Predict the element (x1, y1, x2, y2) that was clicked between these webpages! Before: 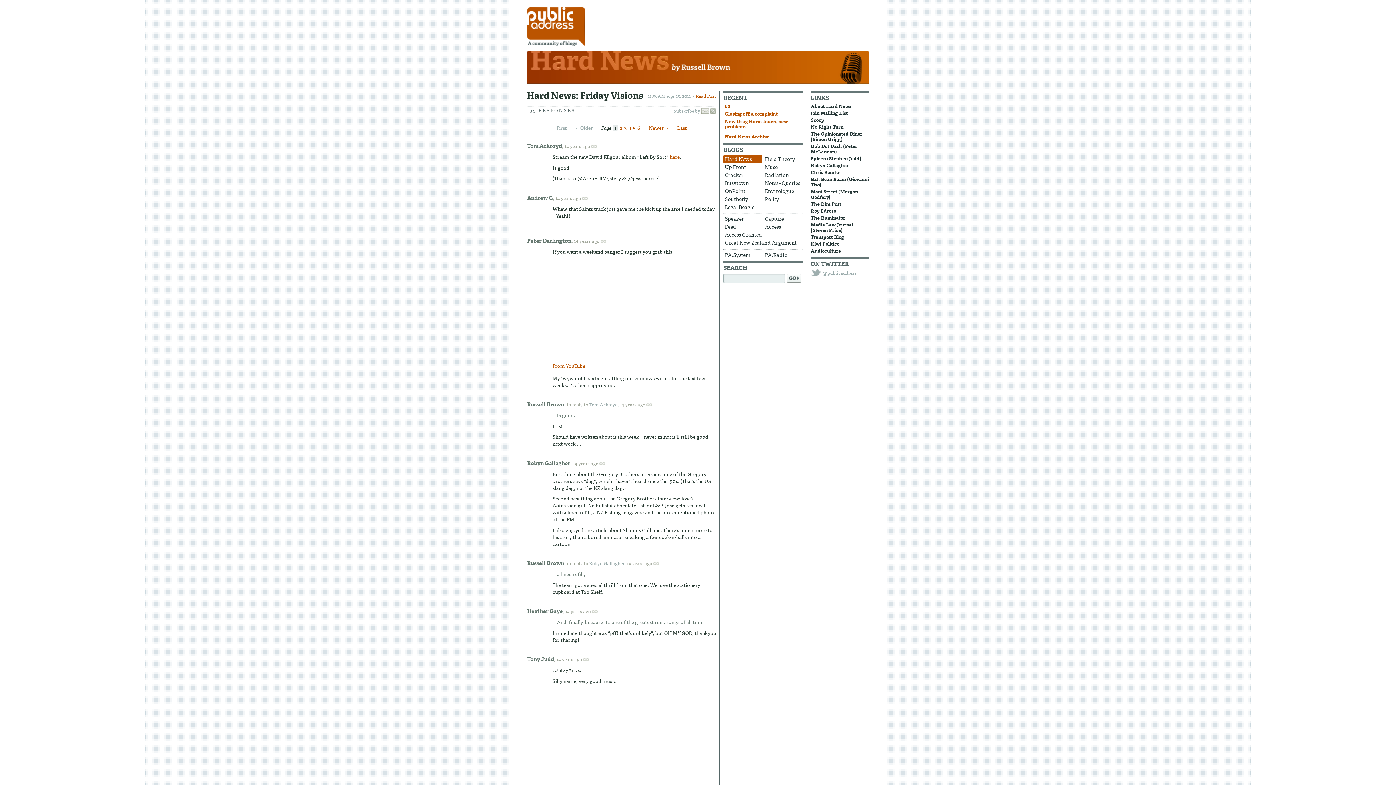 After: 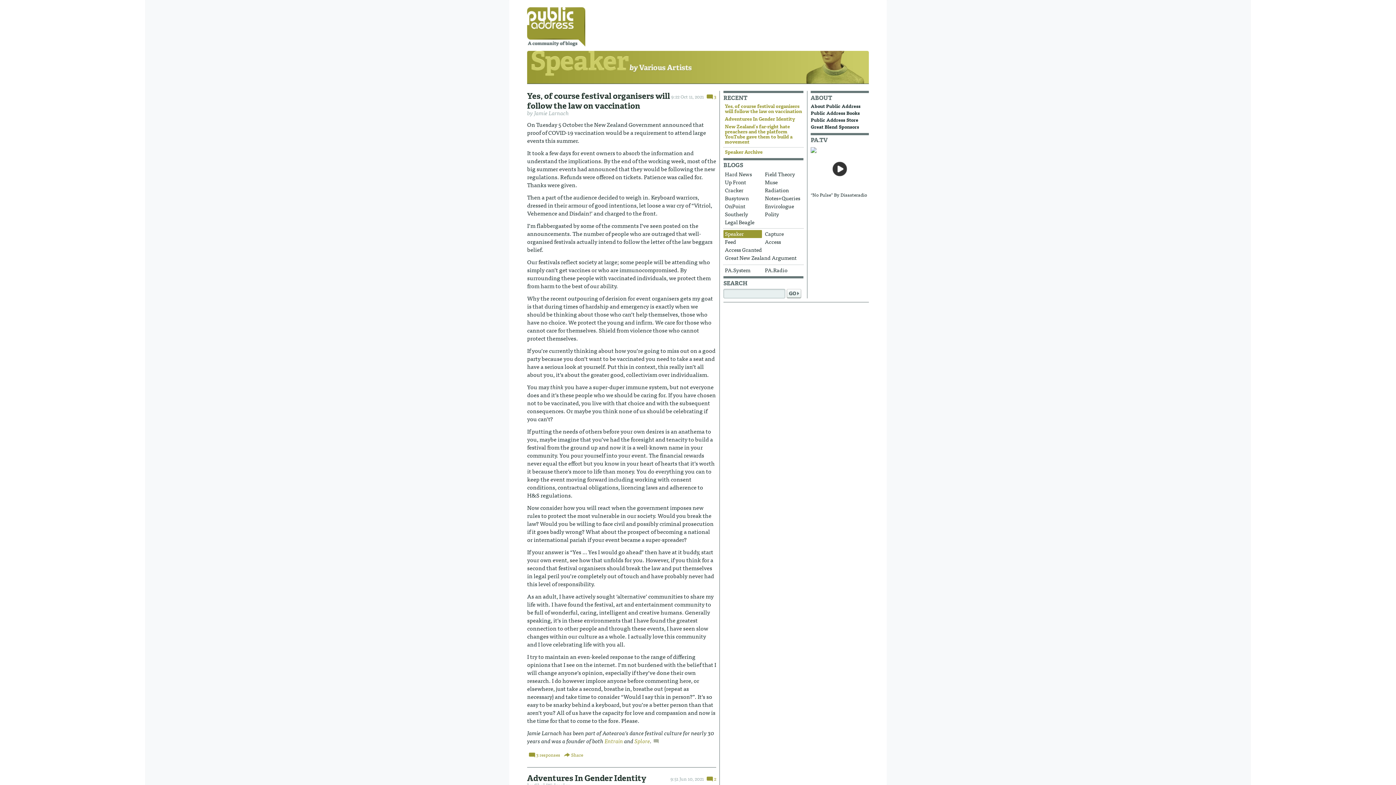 Action: bbox: (723, 214, 762, 222) label: Speaker